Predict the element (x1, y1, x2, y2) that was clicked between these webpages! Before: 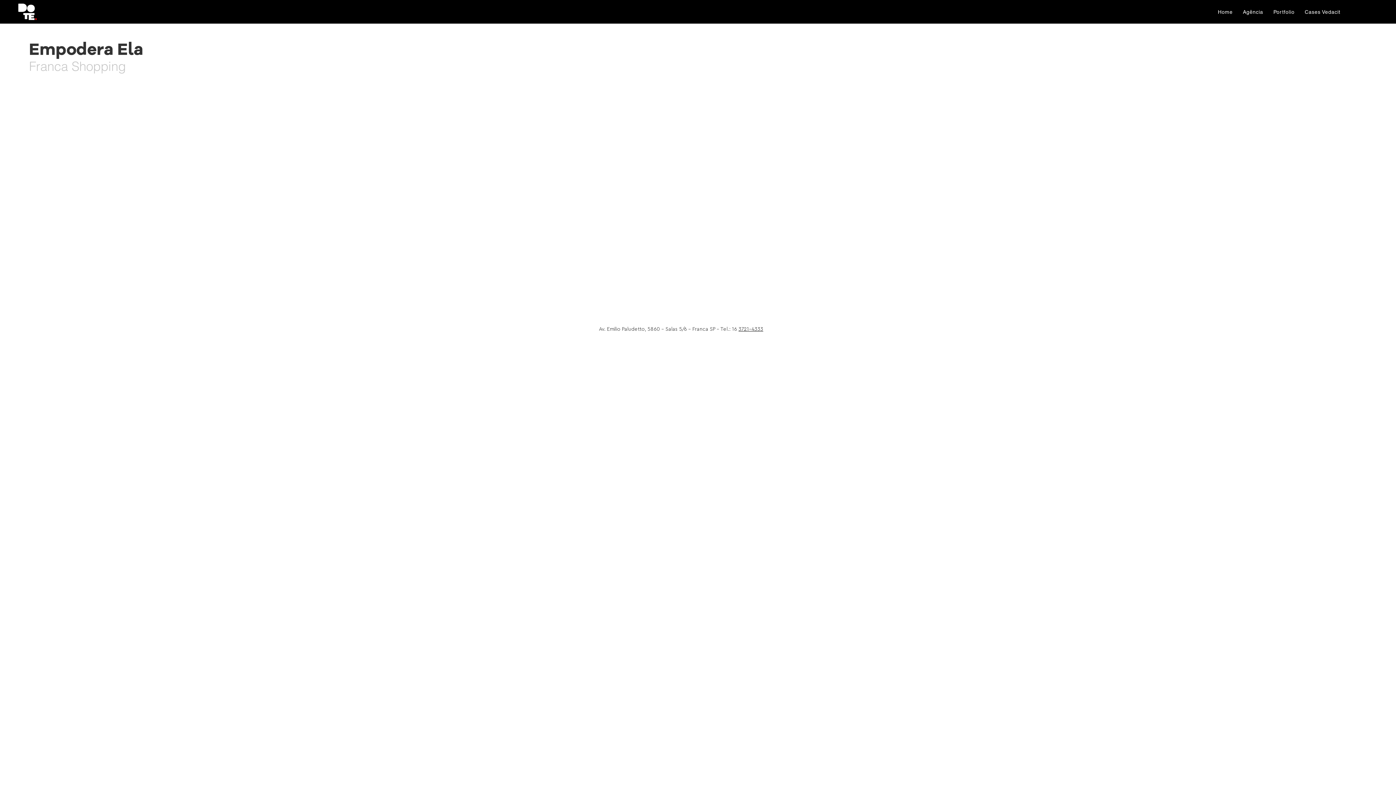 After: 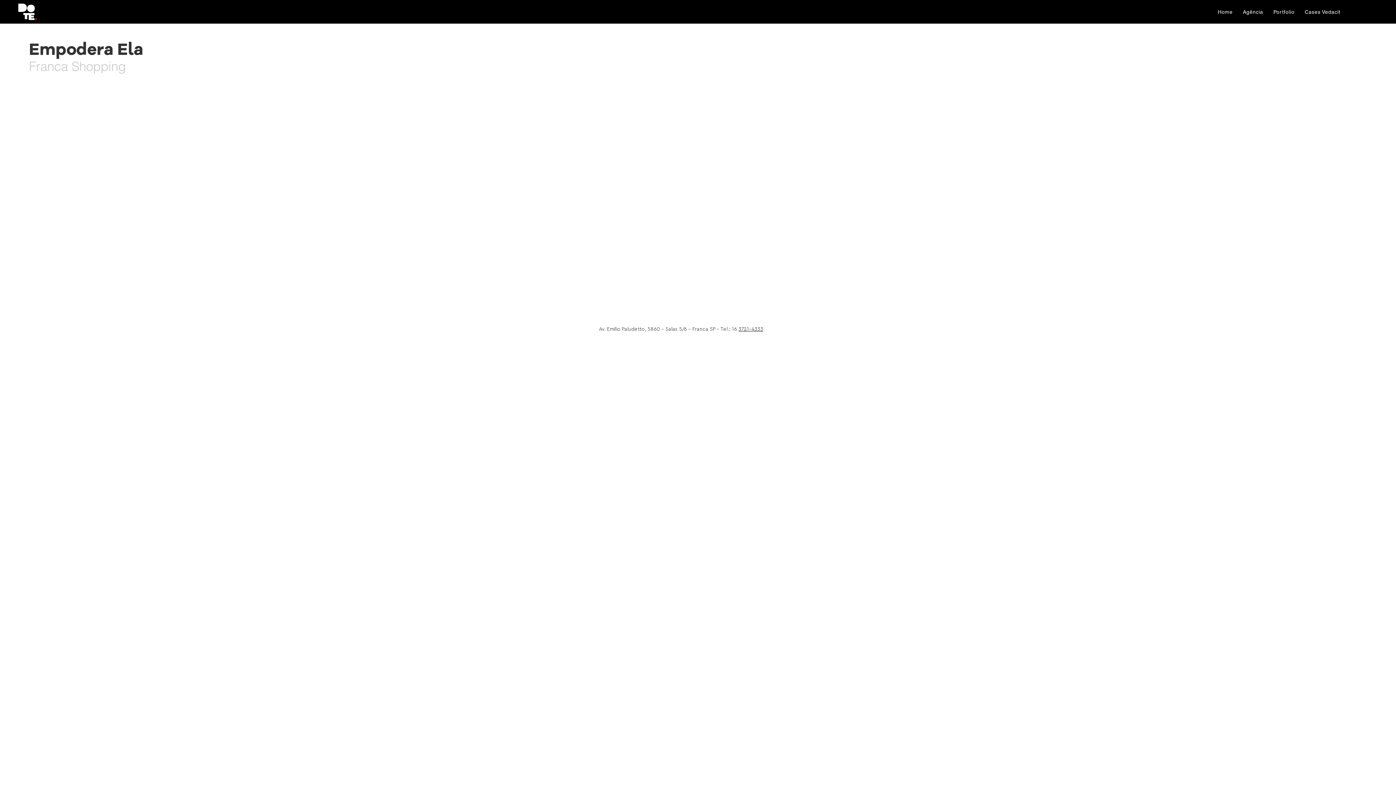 Action: label: 3721-4333 bbox: (738, 326, 763, 332)